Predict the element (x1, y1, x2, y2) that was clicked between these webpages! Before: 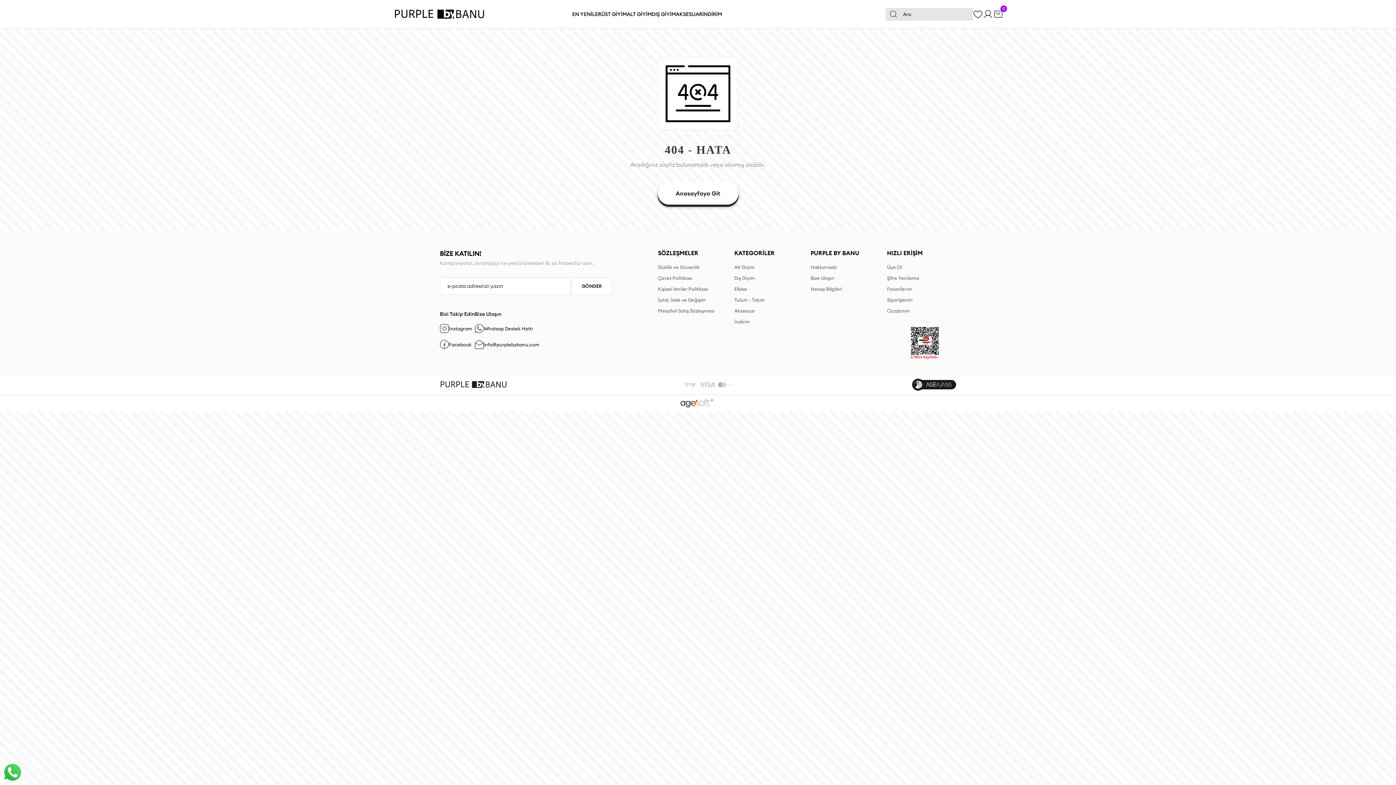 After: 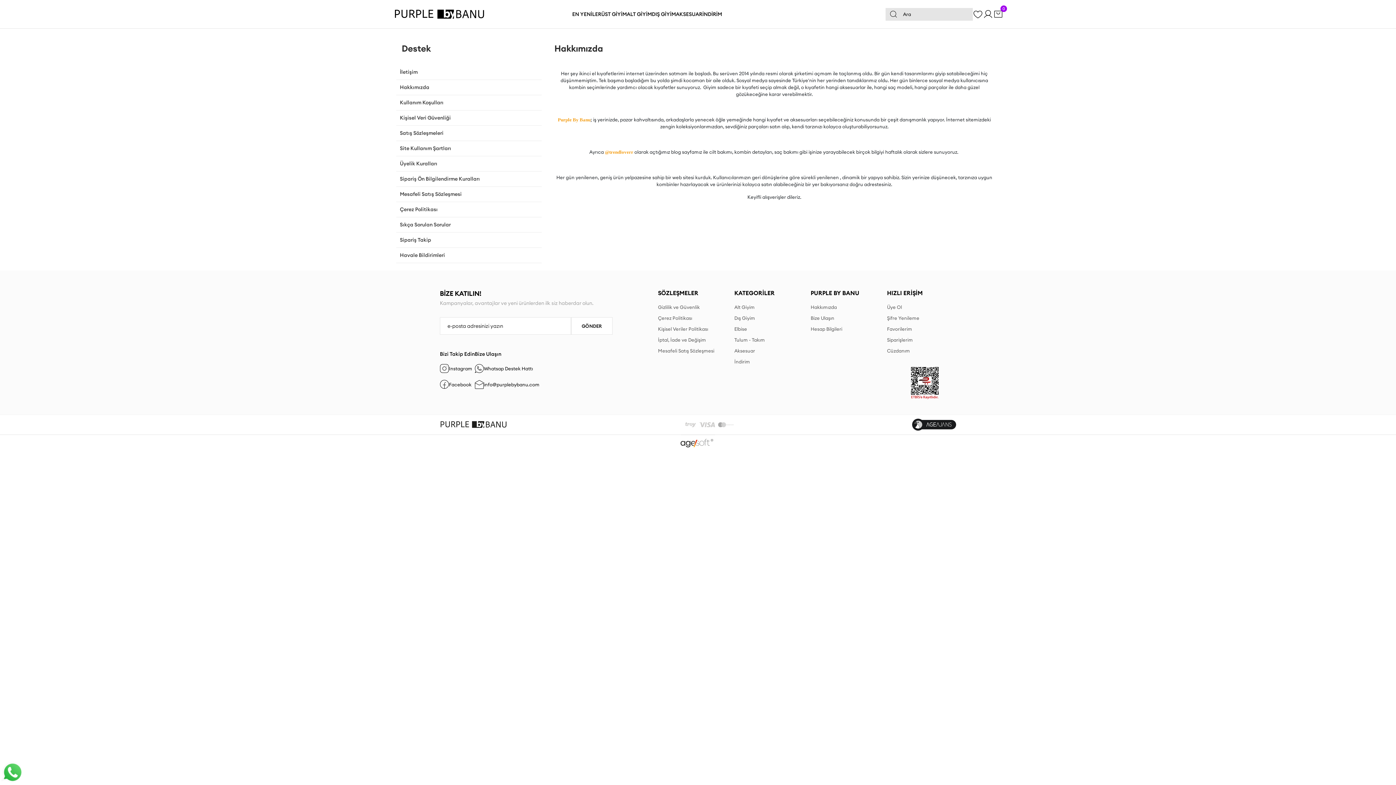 Action: label: Hakkımızda bbox: (810, 262, 837, 271)